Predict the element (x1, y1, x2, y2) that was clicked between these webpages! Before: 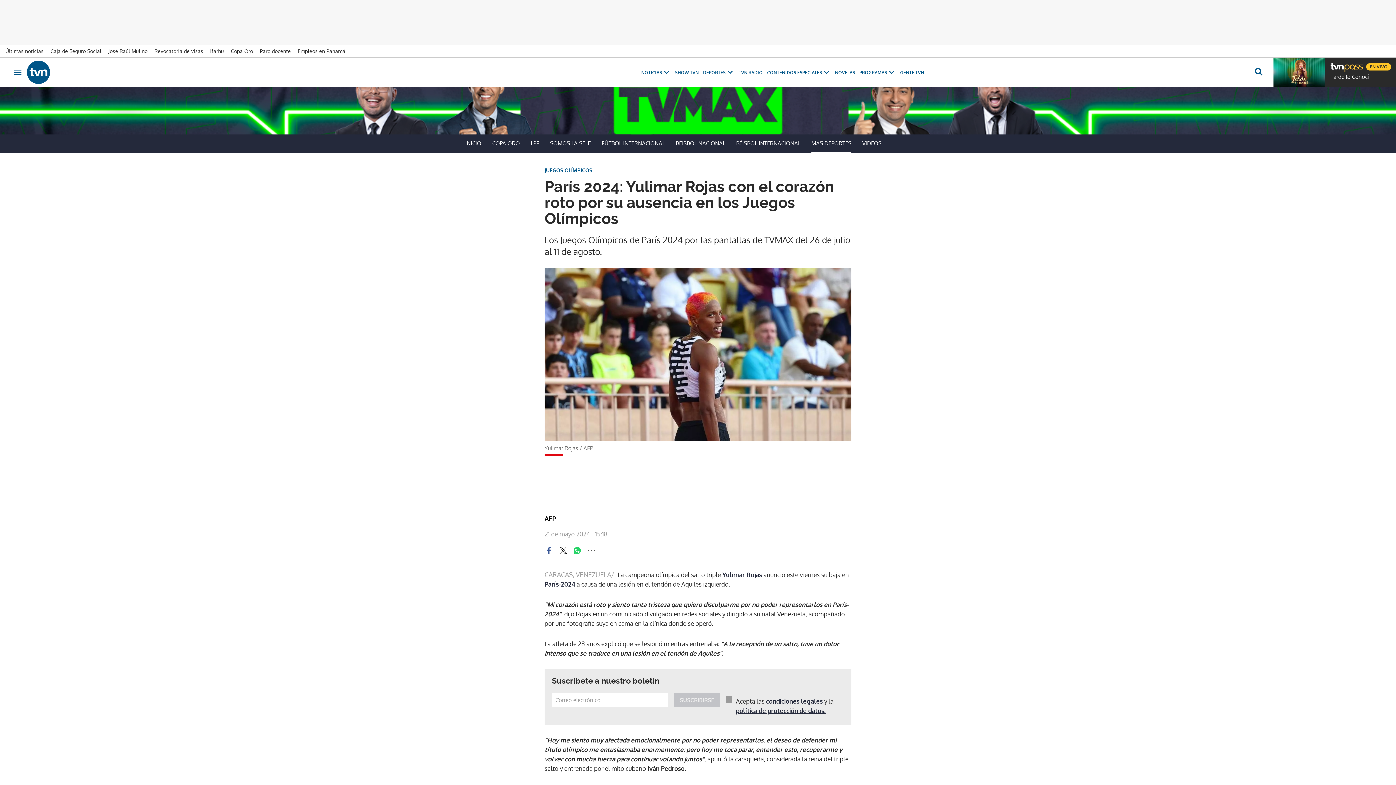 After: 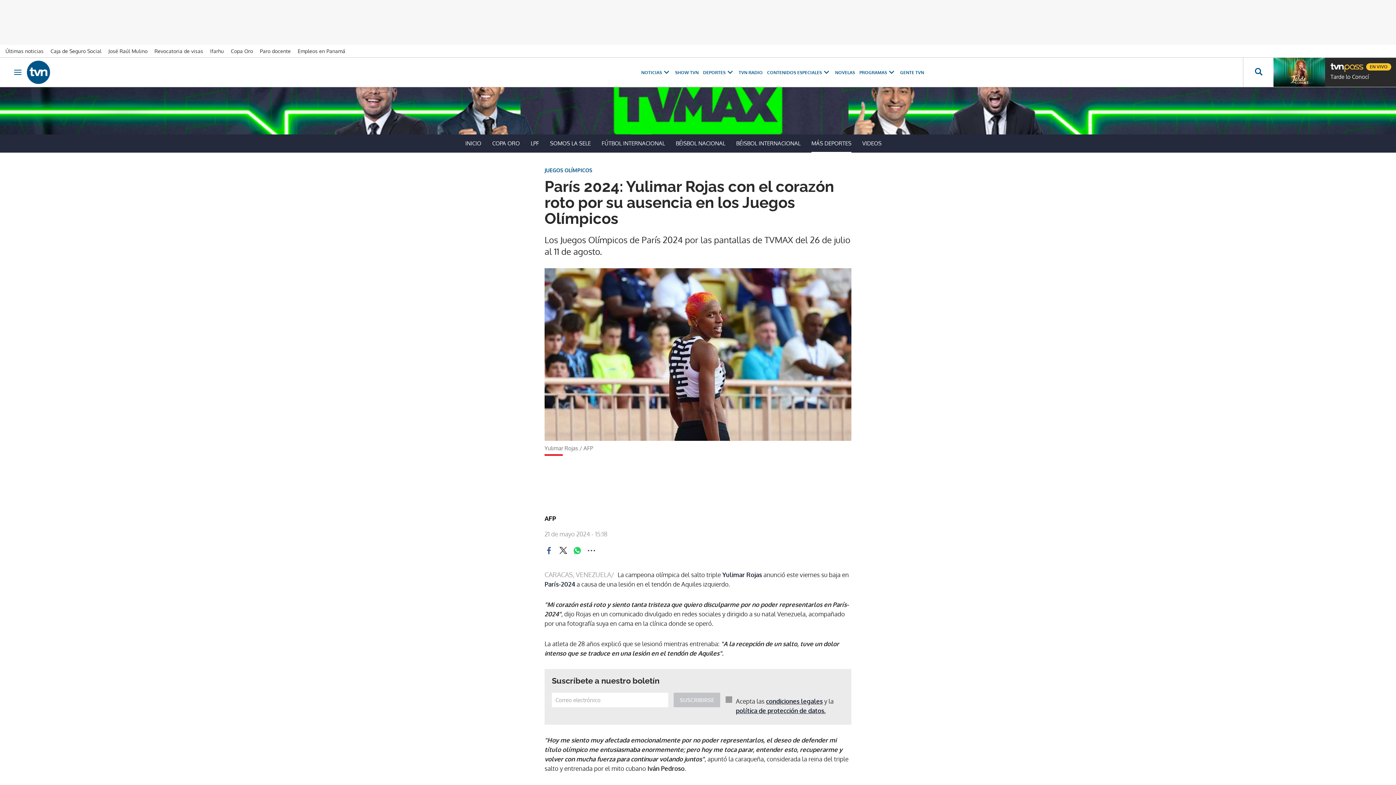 Action: bbox: (570, 543, 584, 558)